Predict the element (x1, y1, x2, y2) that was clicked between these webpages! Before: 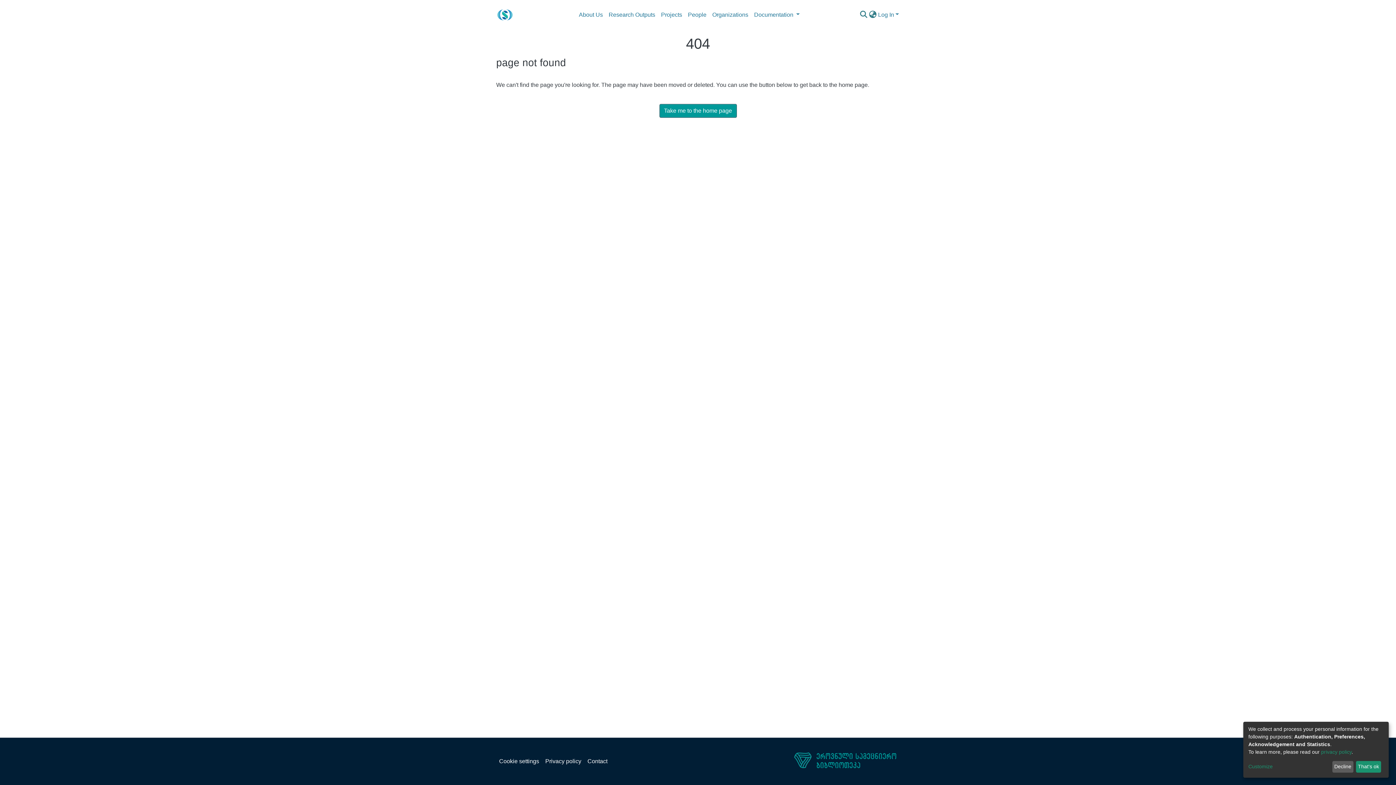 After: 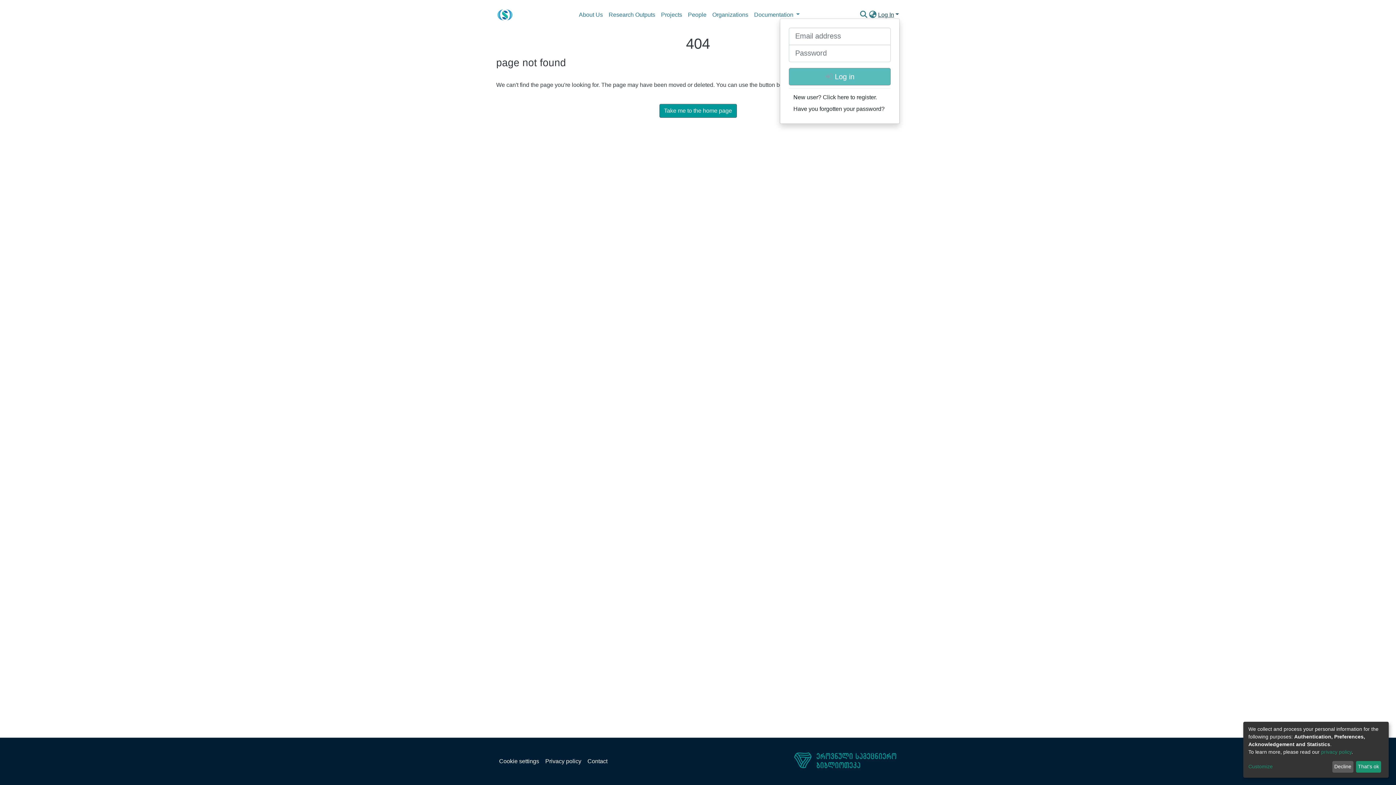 Action: label: Log In bbox: (877, 11, 900, 17)